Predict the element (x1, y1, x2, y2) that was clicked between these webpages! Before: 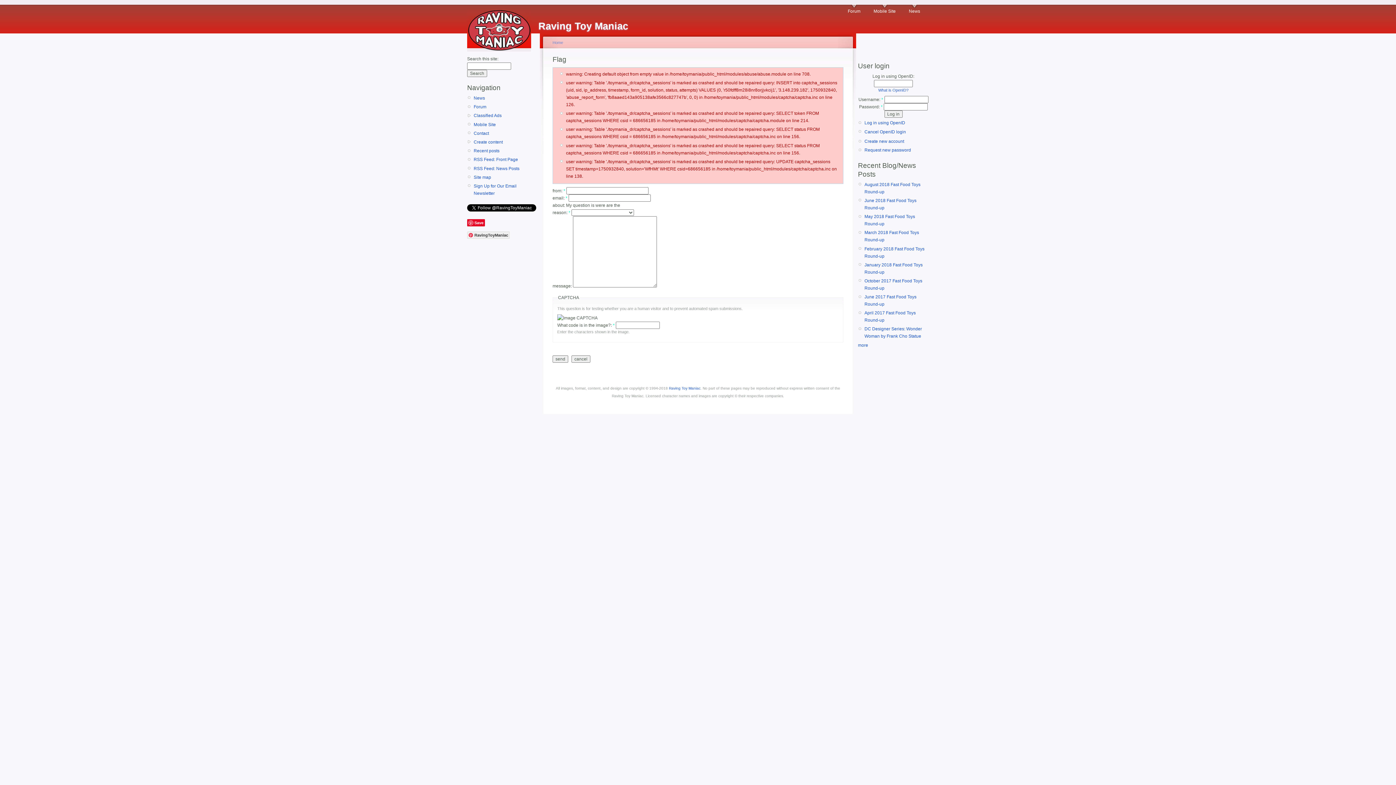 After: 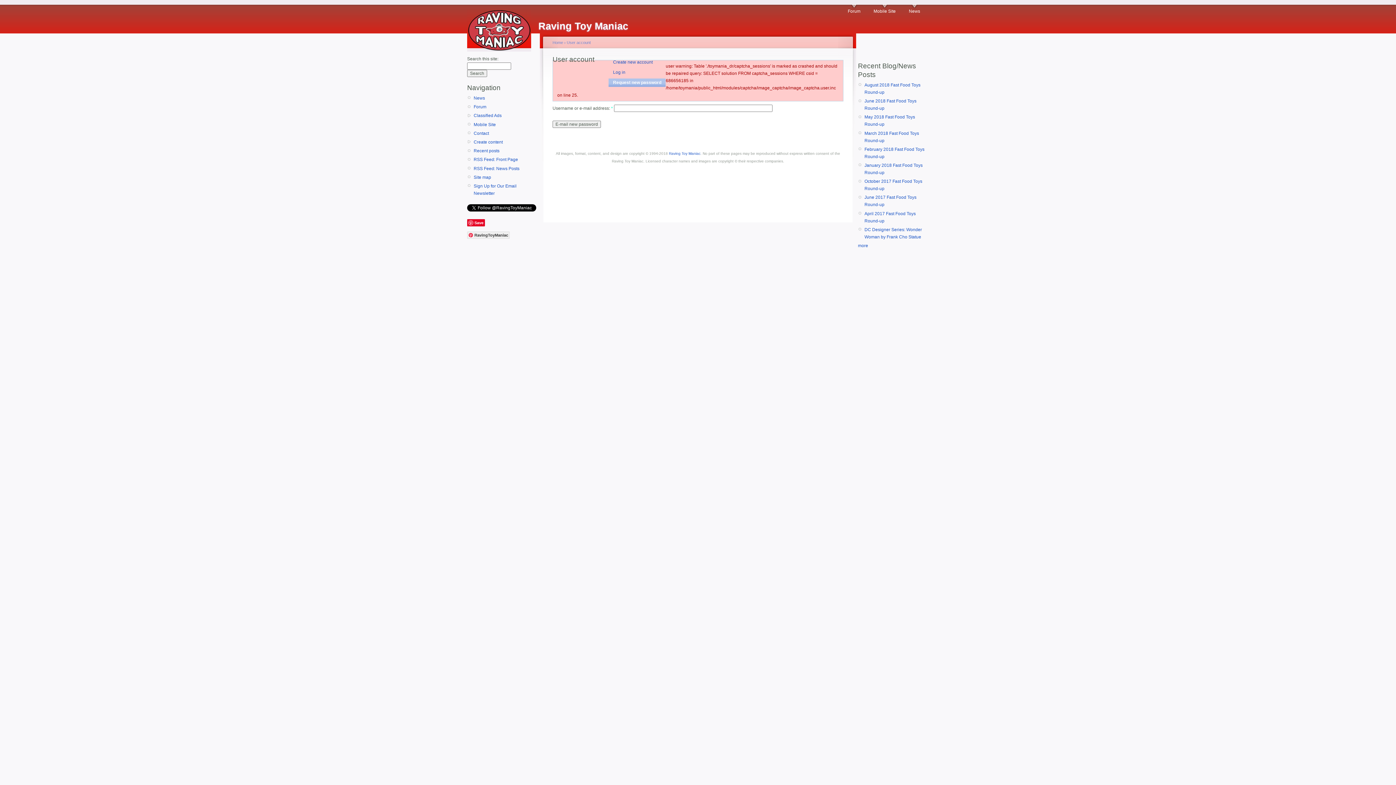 Action: bbox: (864, 147, 911, 152) label: Request new password